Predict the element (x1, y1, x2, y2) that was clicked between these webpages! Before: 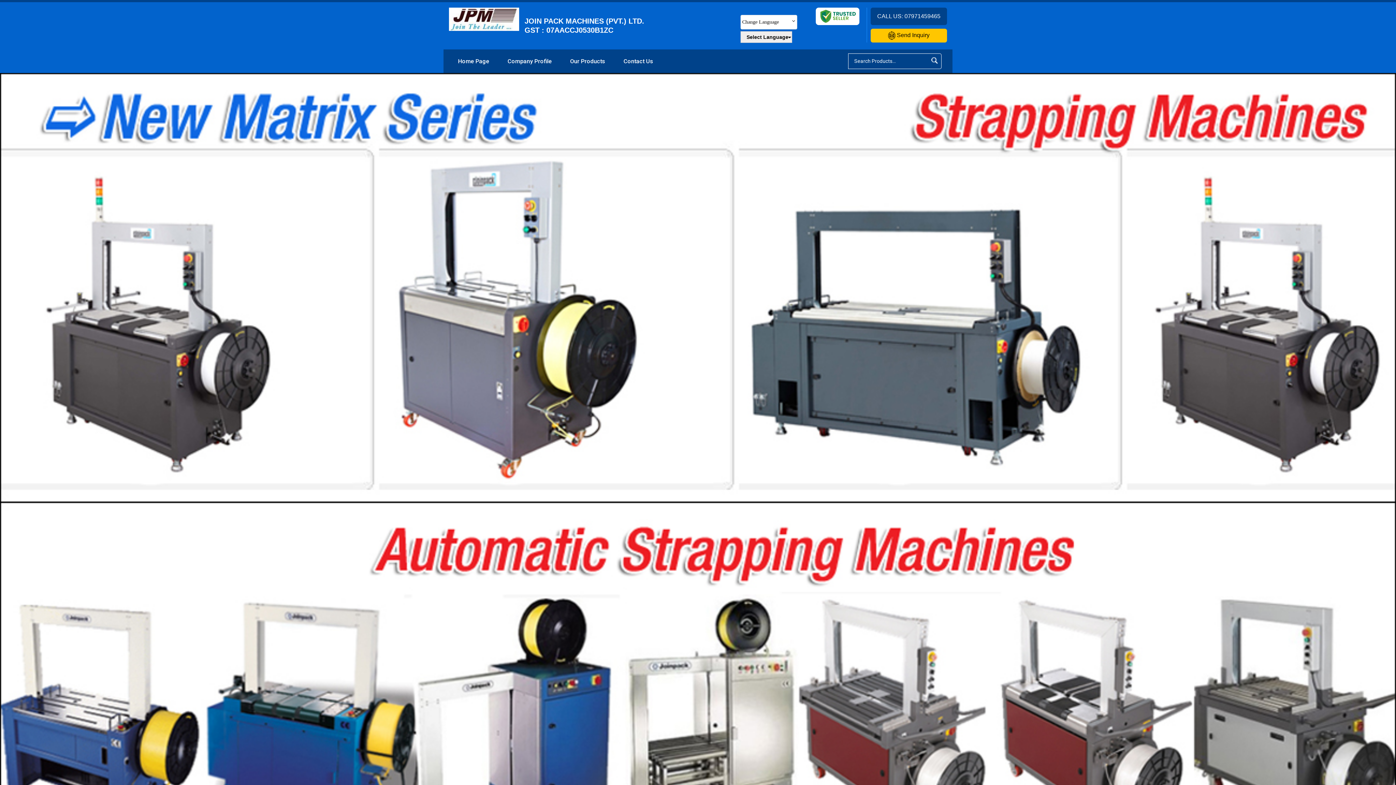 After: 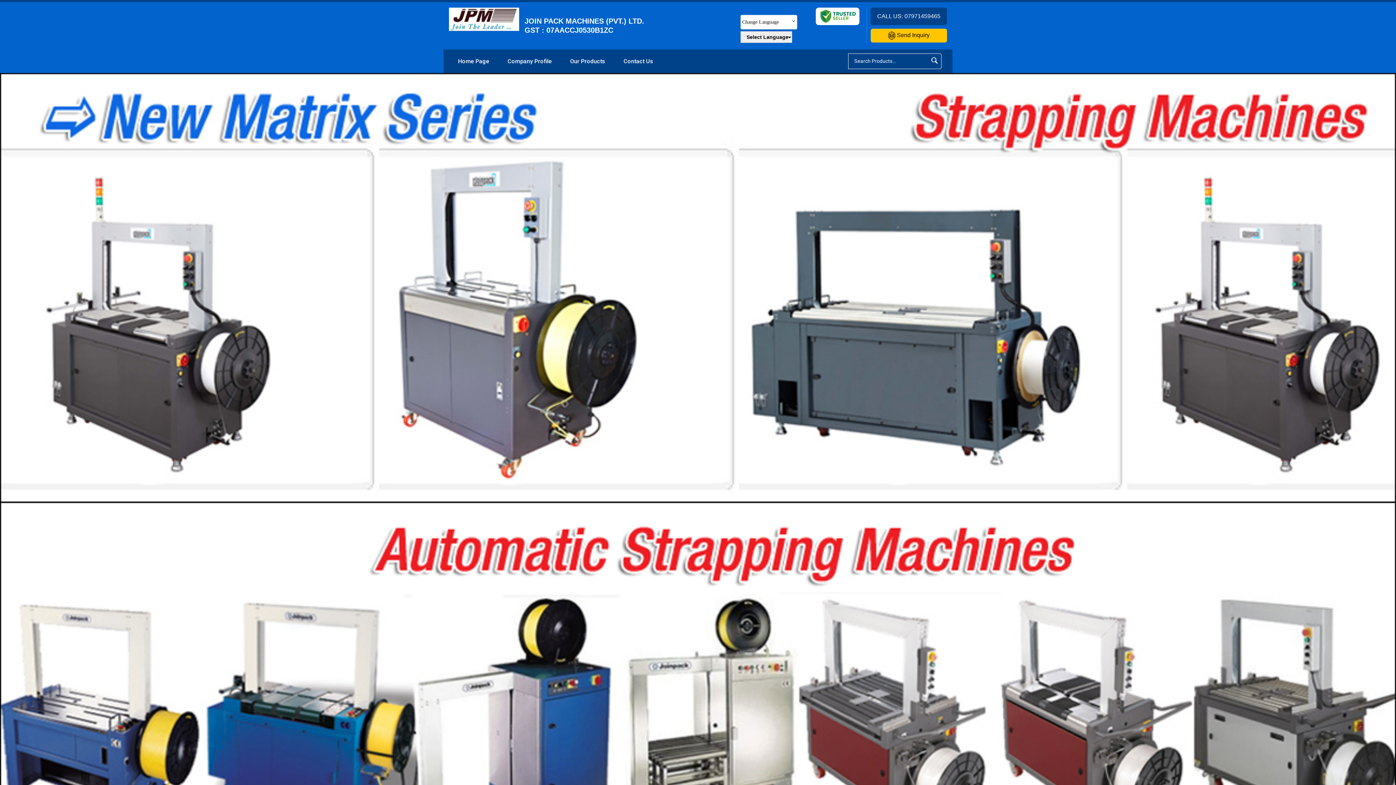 Action: bbox: (815, 20, 859, 26)